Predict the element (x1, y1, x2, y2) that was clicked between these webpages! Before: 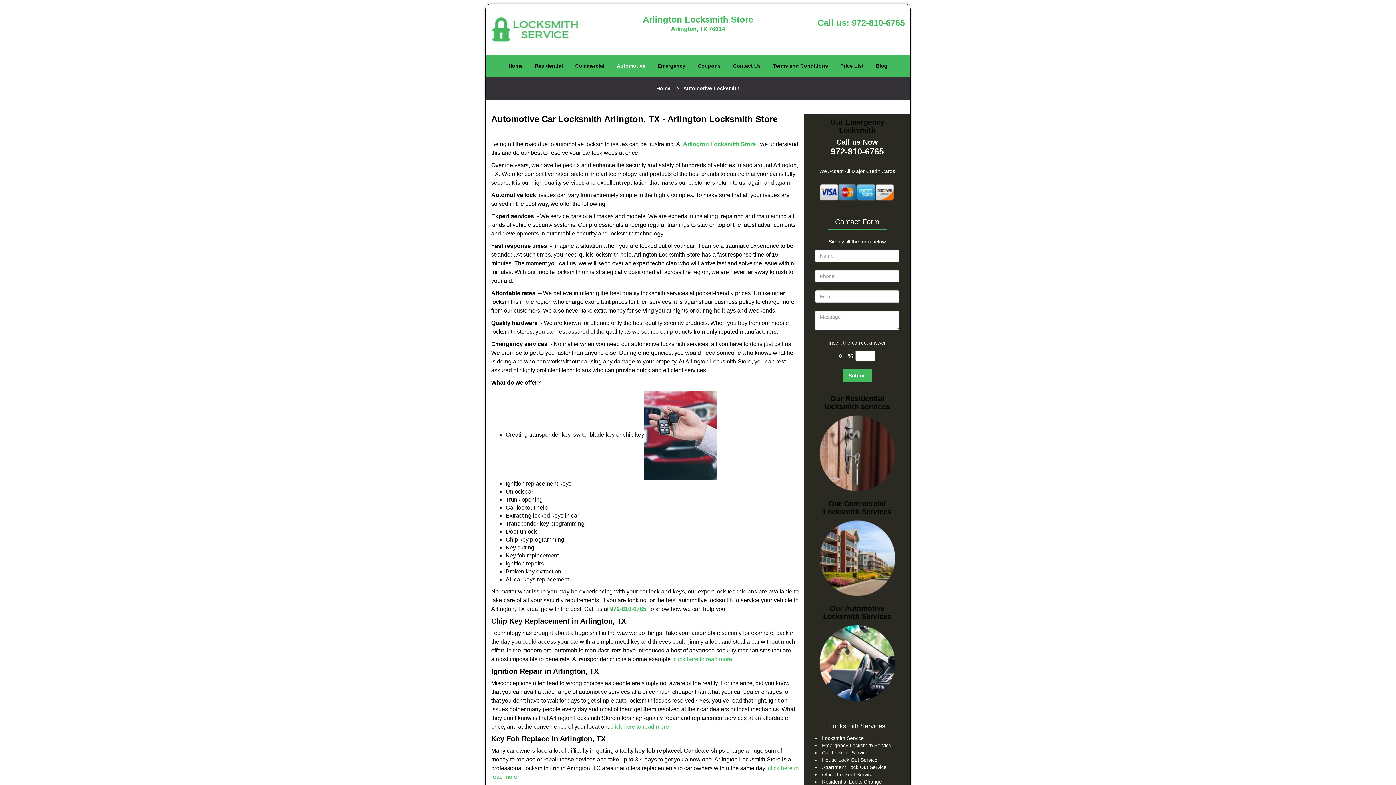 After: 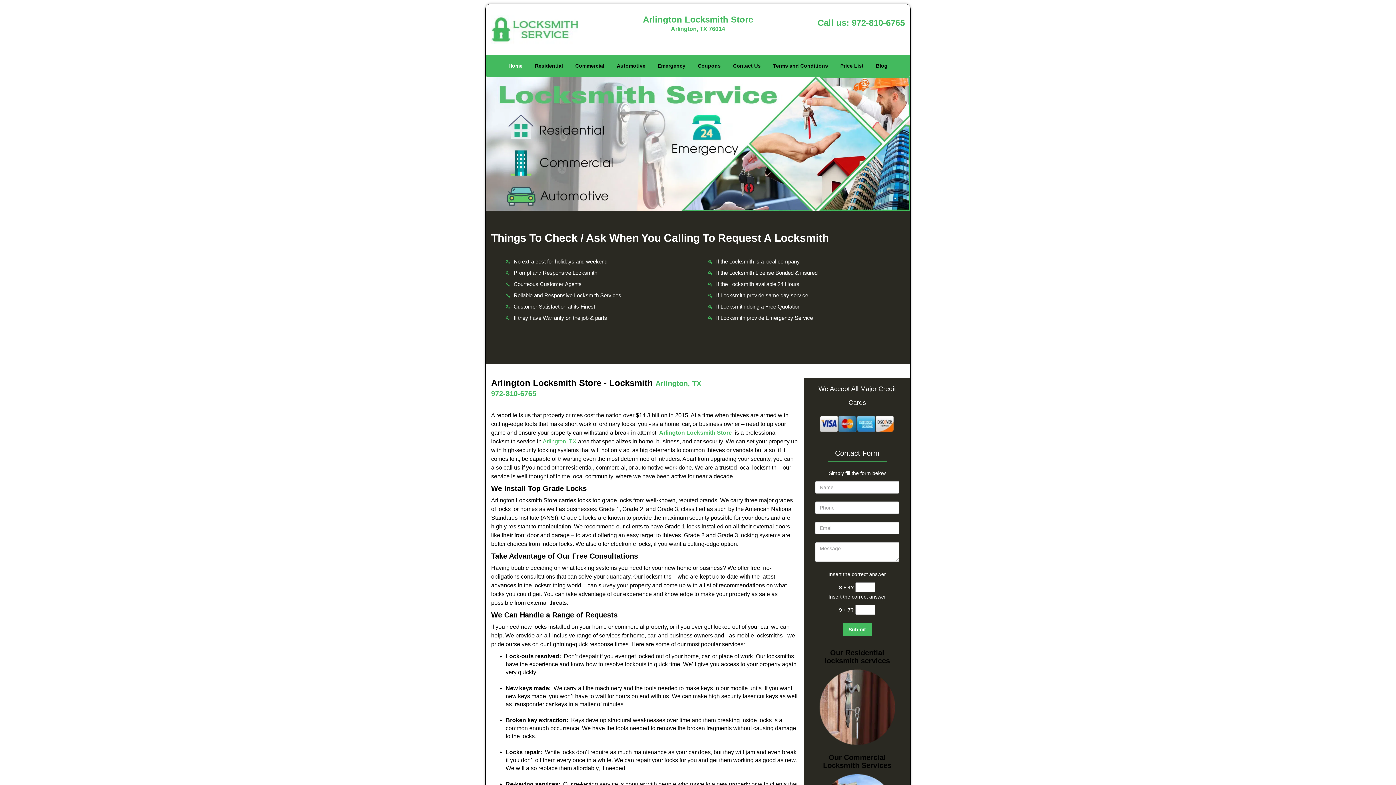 Action: bbox: (491, 21, 563, 27)